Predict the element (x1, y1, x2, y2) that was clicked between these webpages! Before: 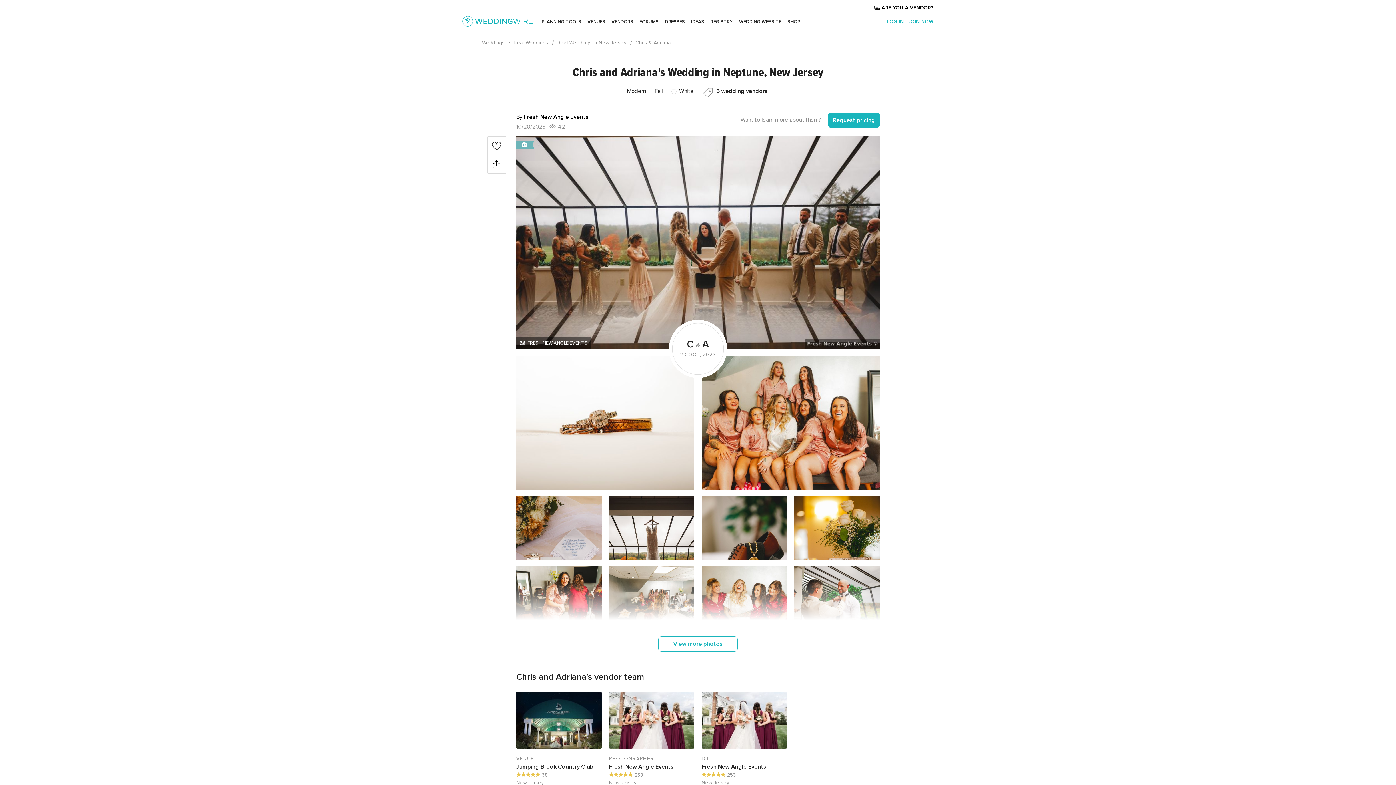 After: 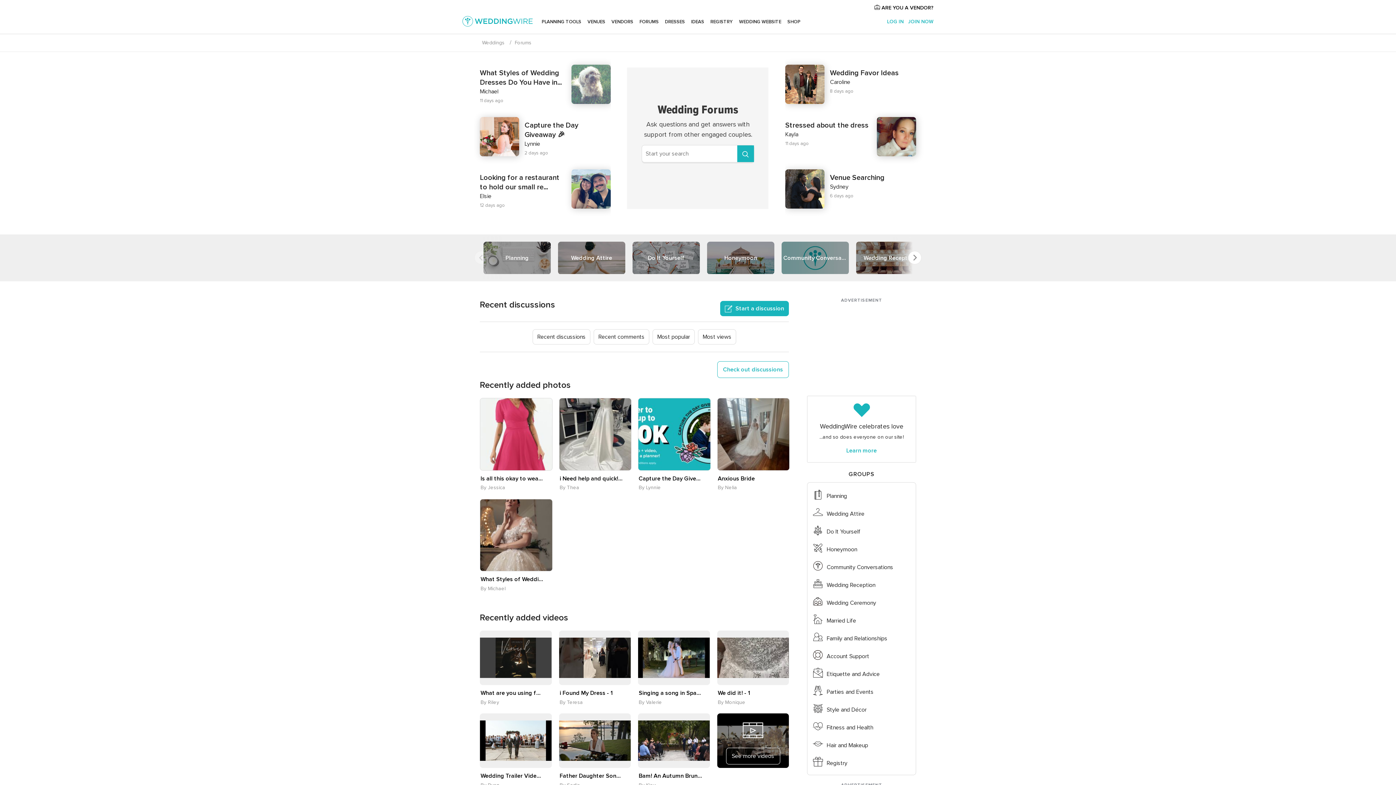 Action: label: FORUMS bbox: (639, 12, 658, 30)